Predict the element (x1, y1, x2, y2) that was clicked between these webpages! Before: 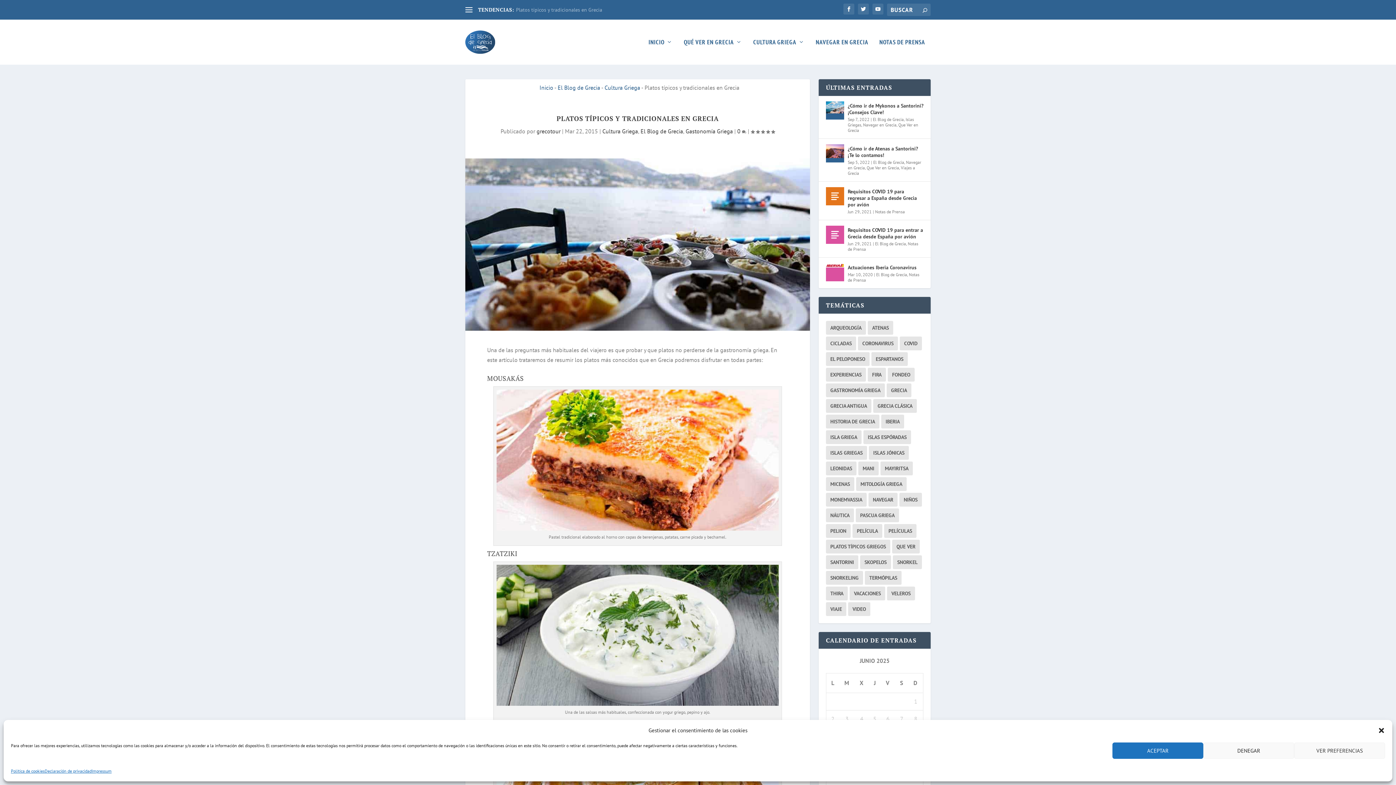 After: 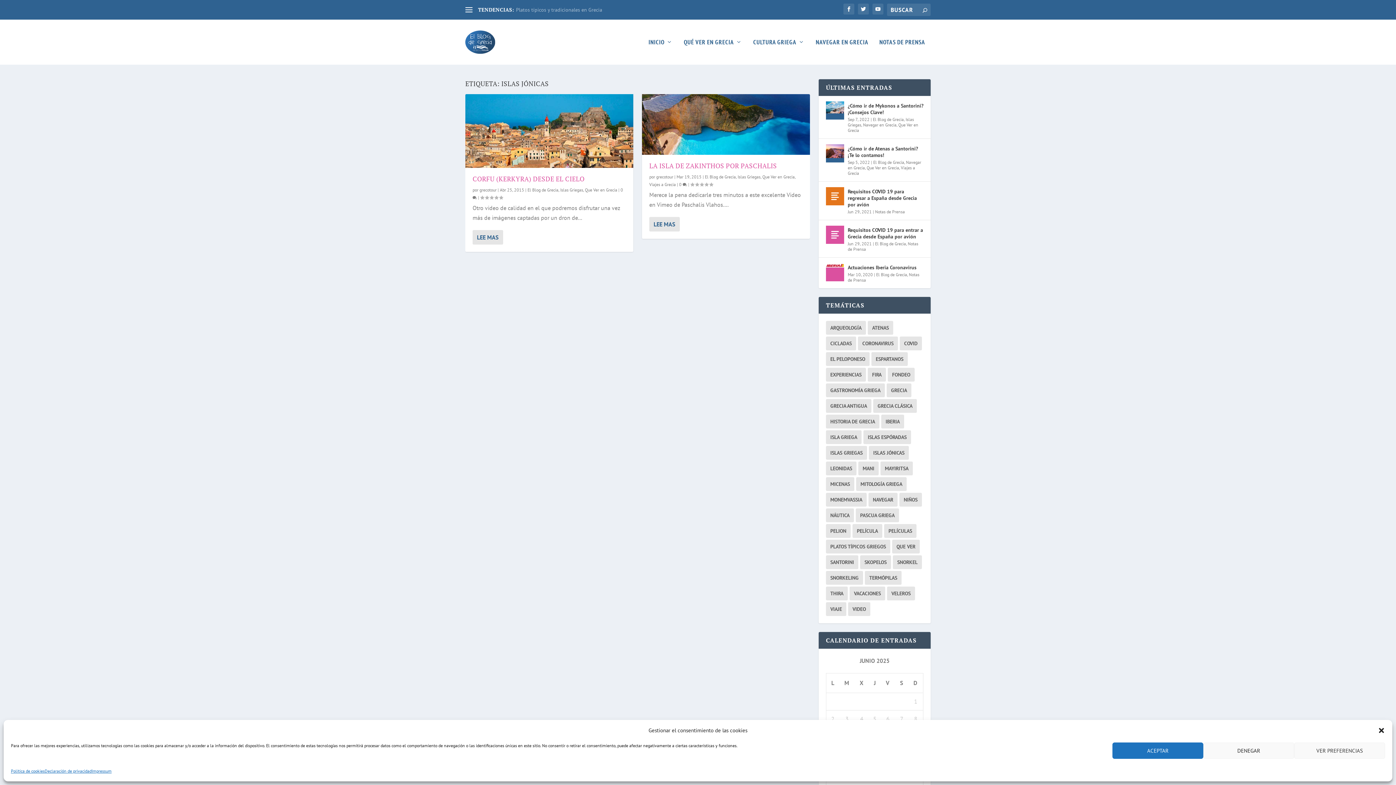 Action: bbox: (869, 446, 909, 460) label: Islas Jónicas (2 elementos)